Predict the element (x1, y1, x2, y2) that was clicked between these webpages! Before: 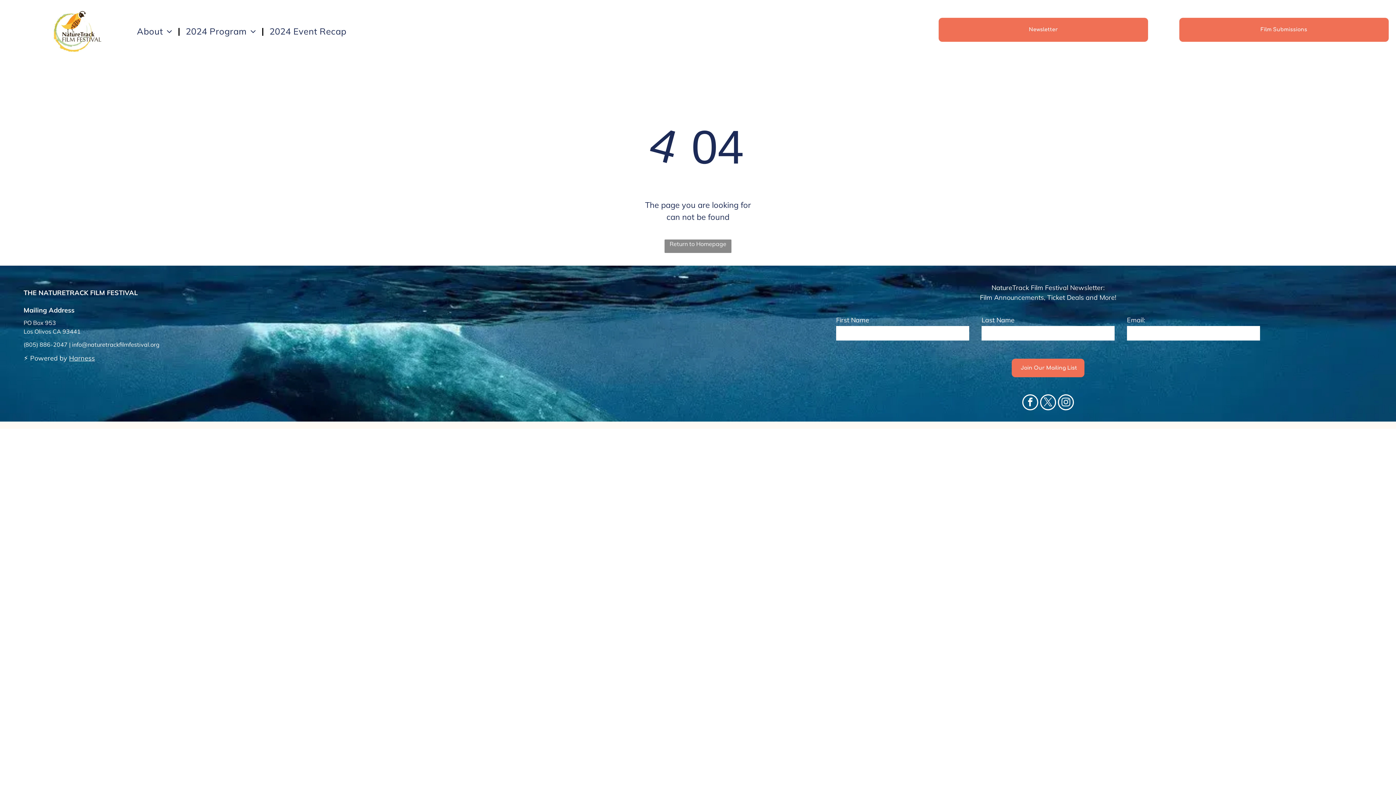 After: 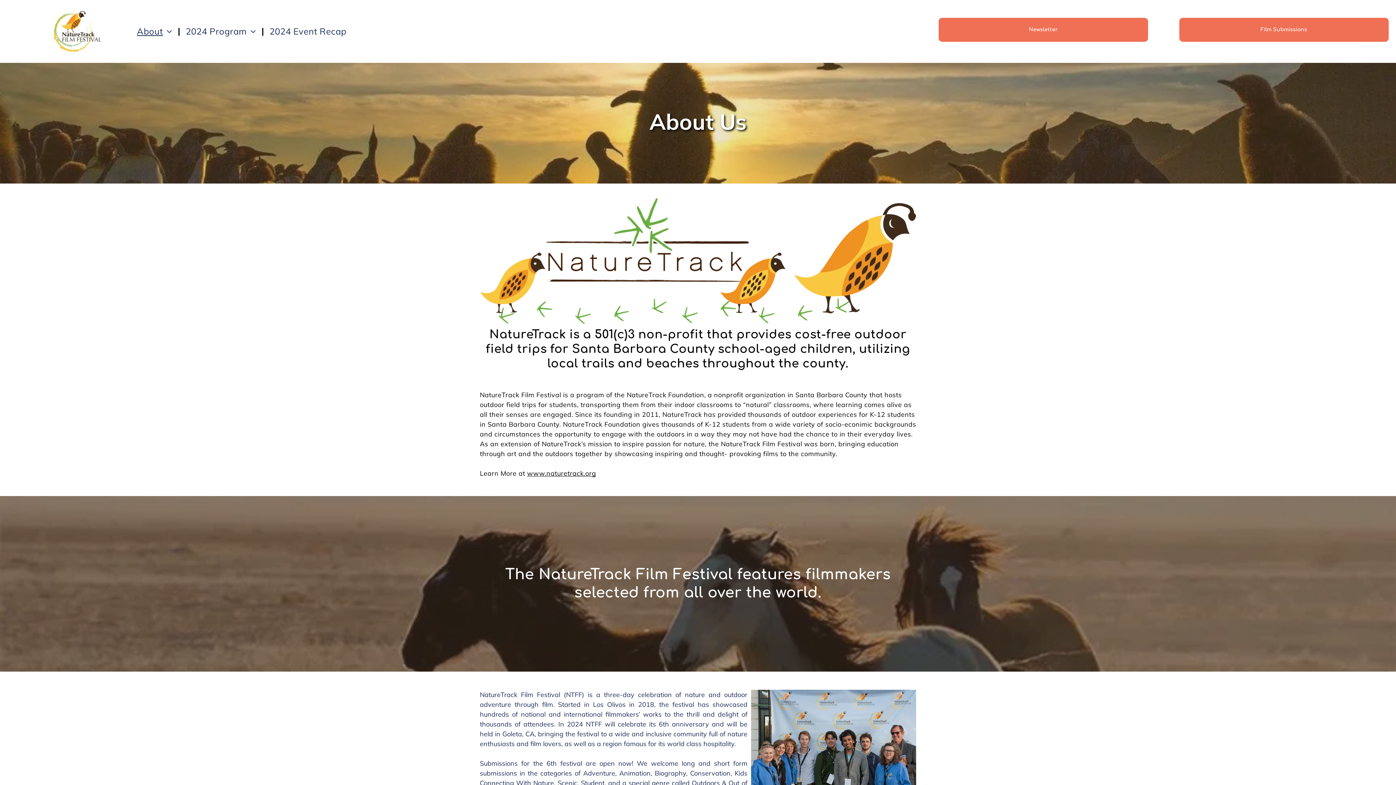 Action: label: About bbox: (131, 22, 177, 39)